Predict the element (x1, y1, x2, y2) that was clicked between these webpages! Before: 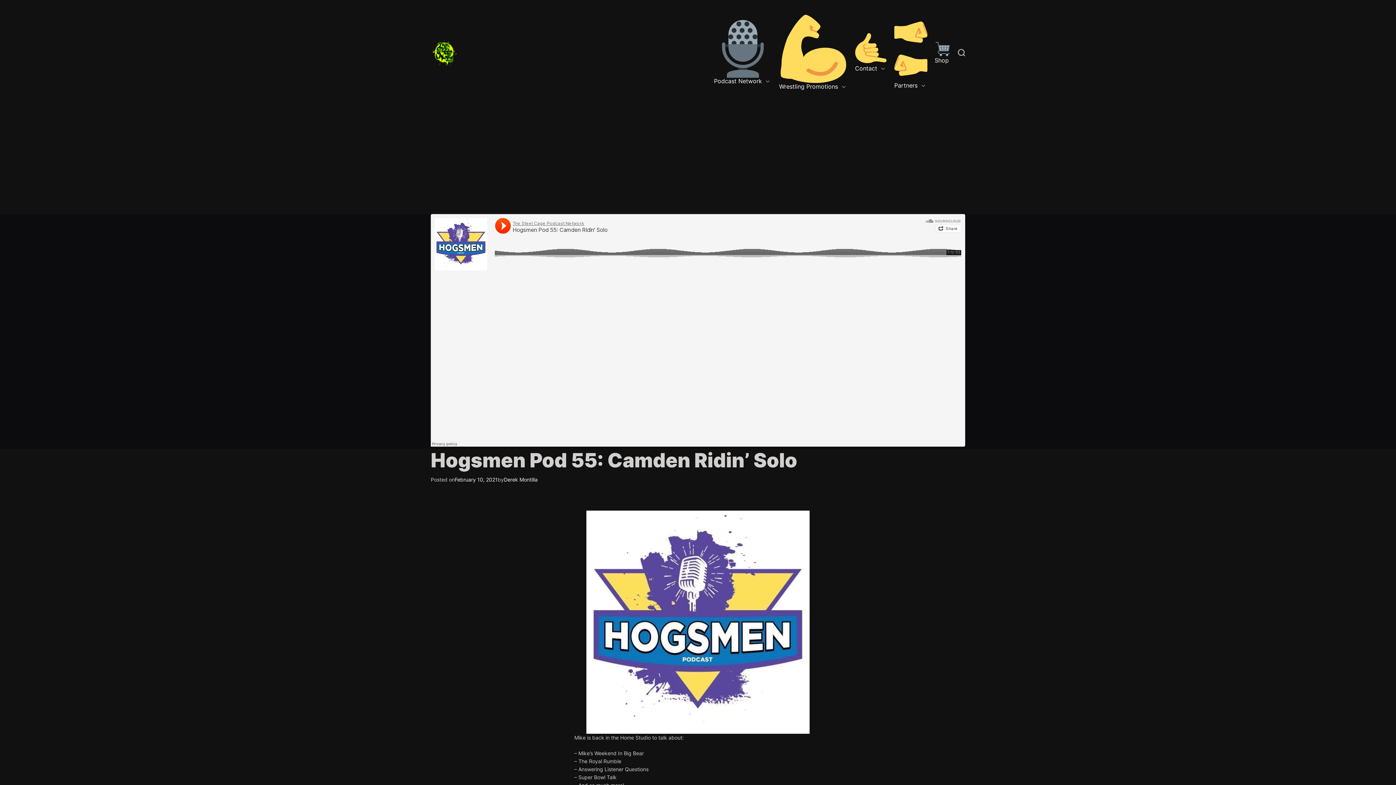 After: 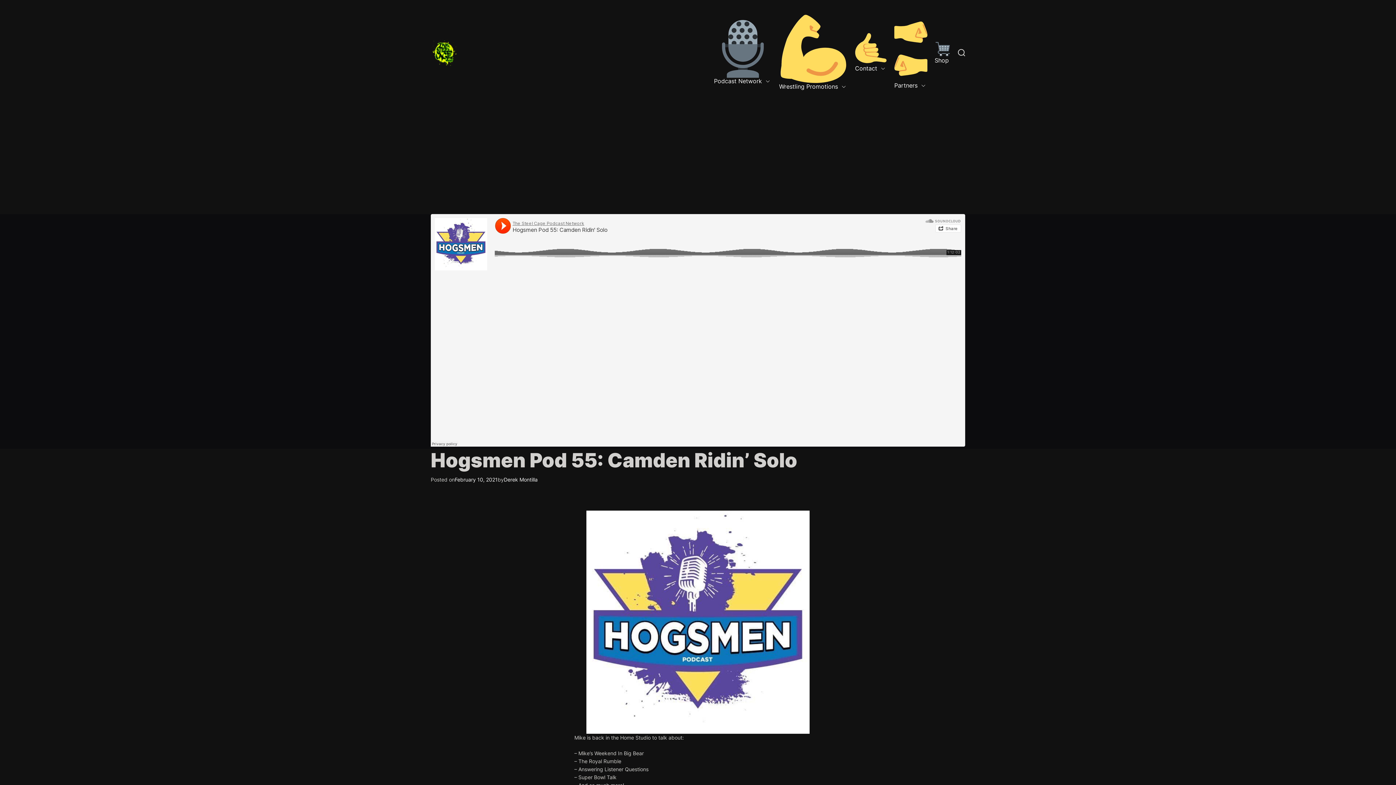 Action: bbox: (454, 476, 497, 484) label: February 10, 2021